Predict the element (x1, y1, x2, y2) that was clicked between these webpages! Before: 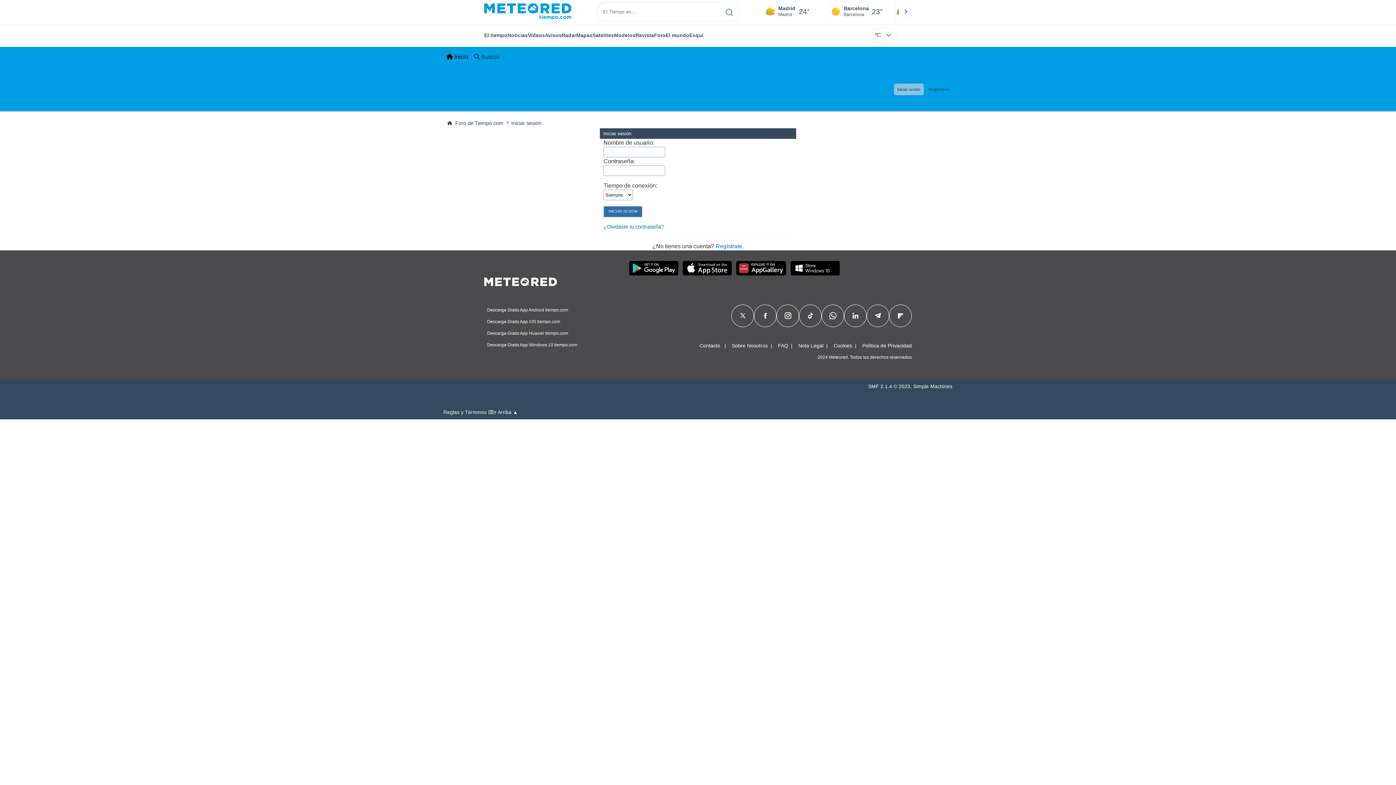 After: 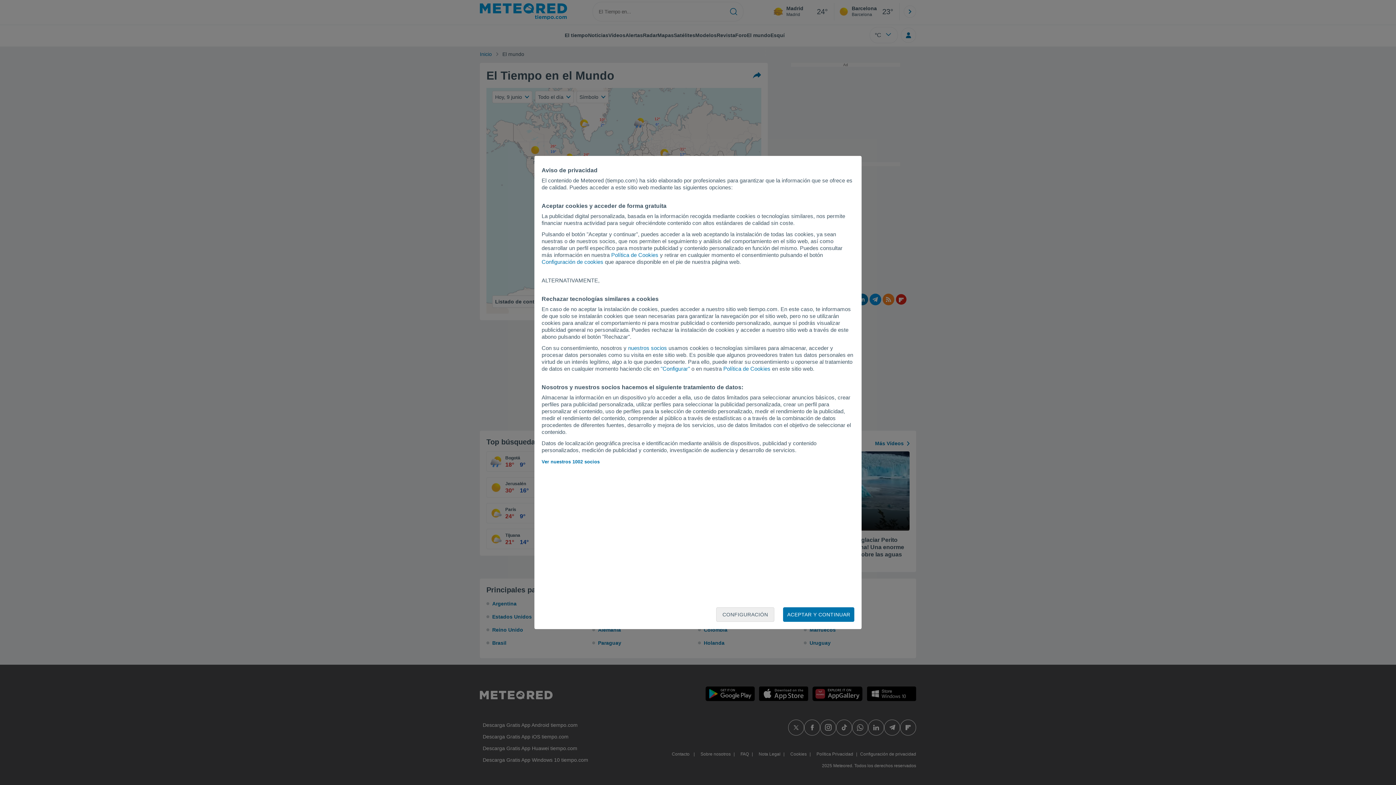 Action: label: El mundo bbox: (665, 32, 689, 38)